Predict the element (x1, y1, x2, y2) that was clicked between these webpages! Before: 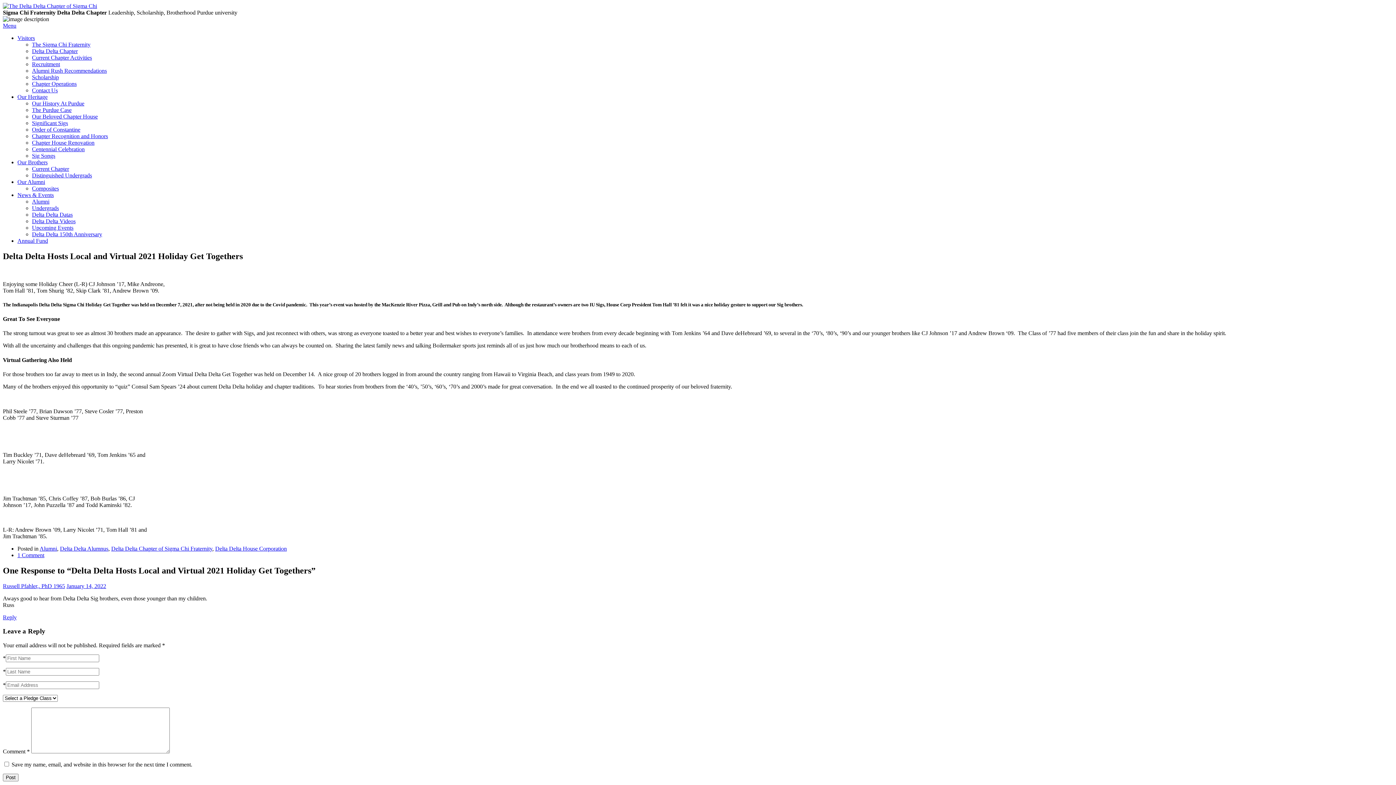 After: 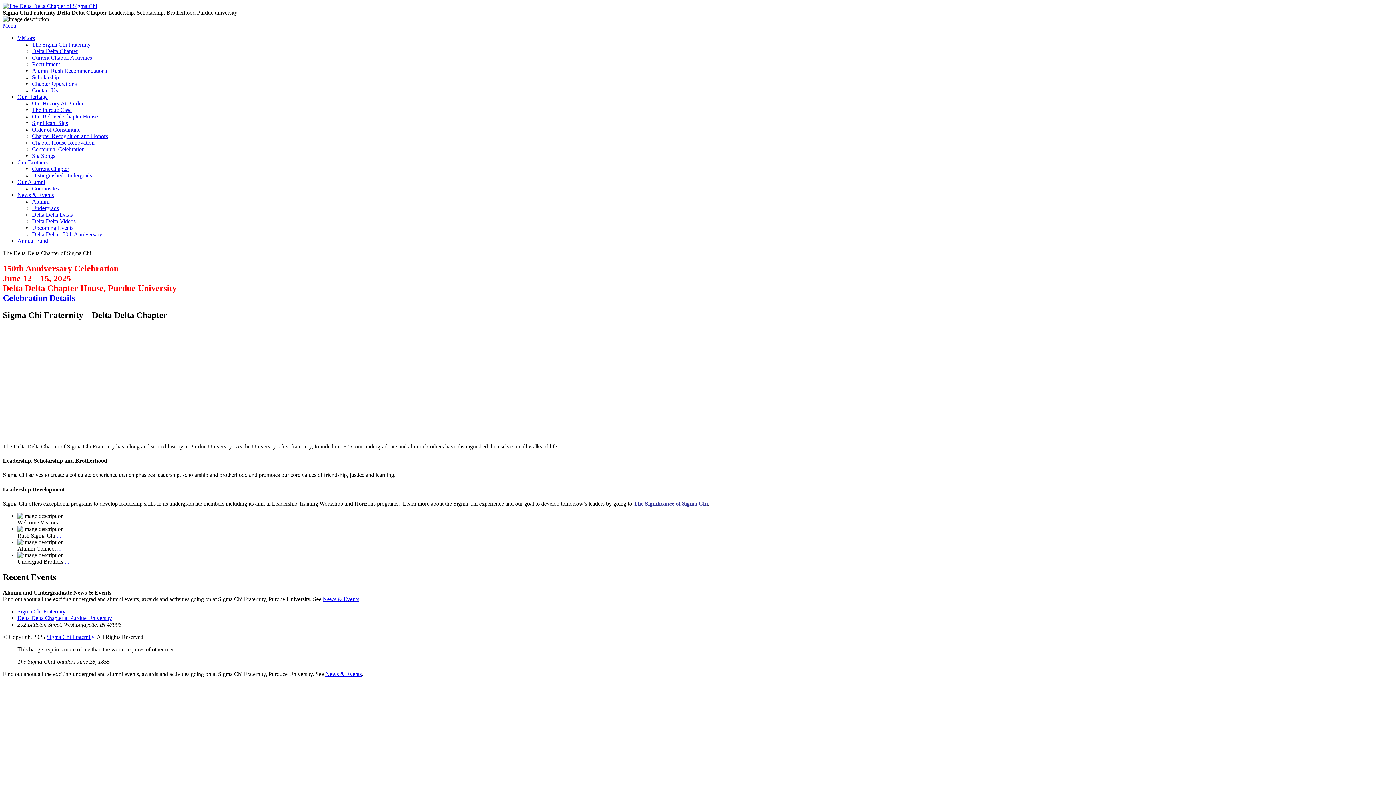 Action: bbox: (2, 2, 97, 9)